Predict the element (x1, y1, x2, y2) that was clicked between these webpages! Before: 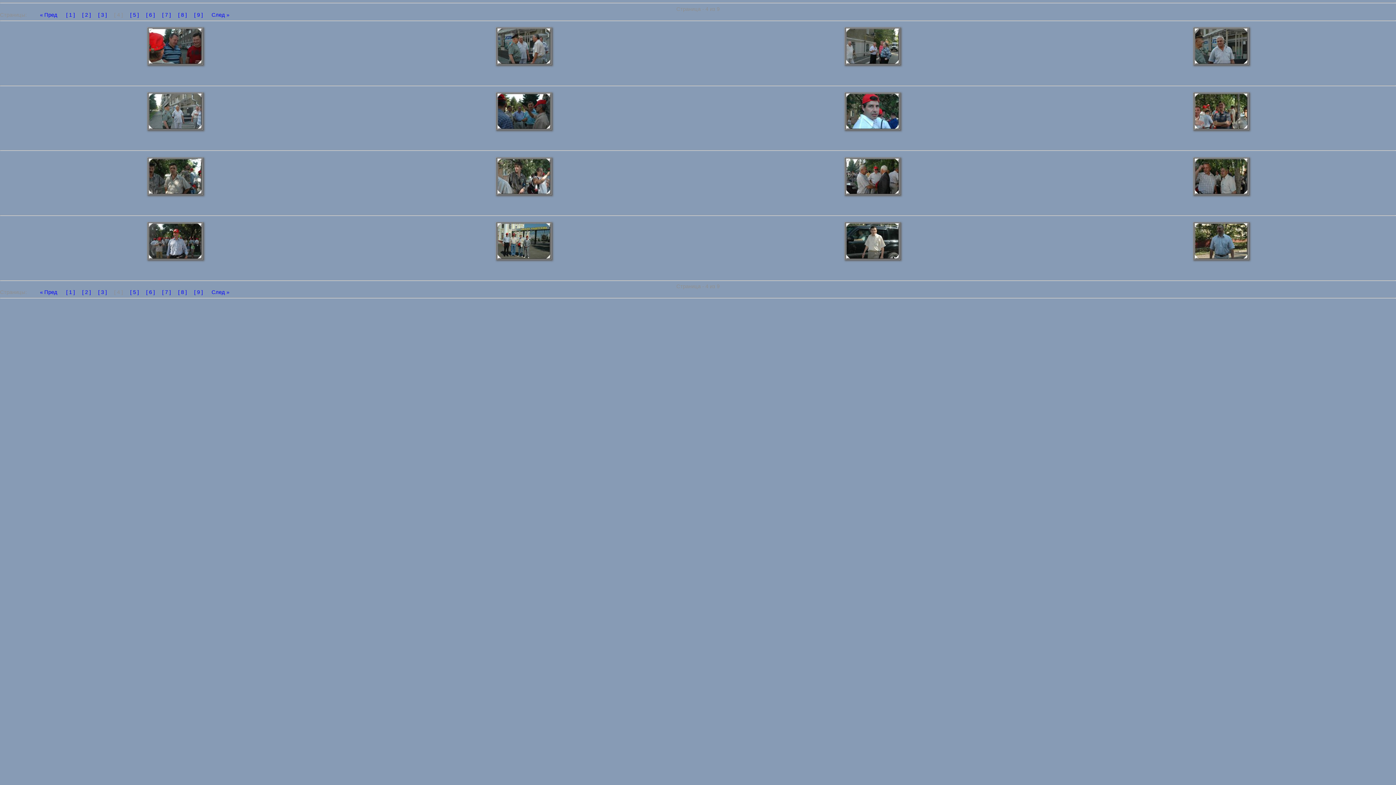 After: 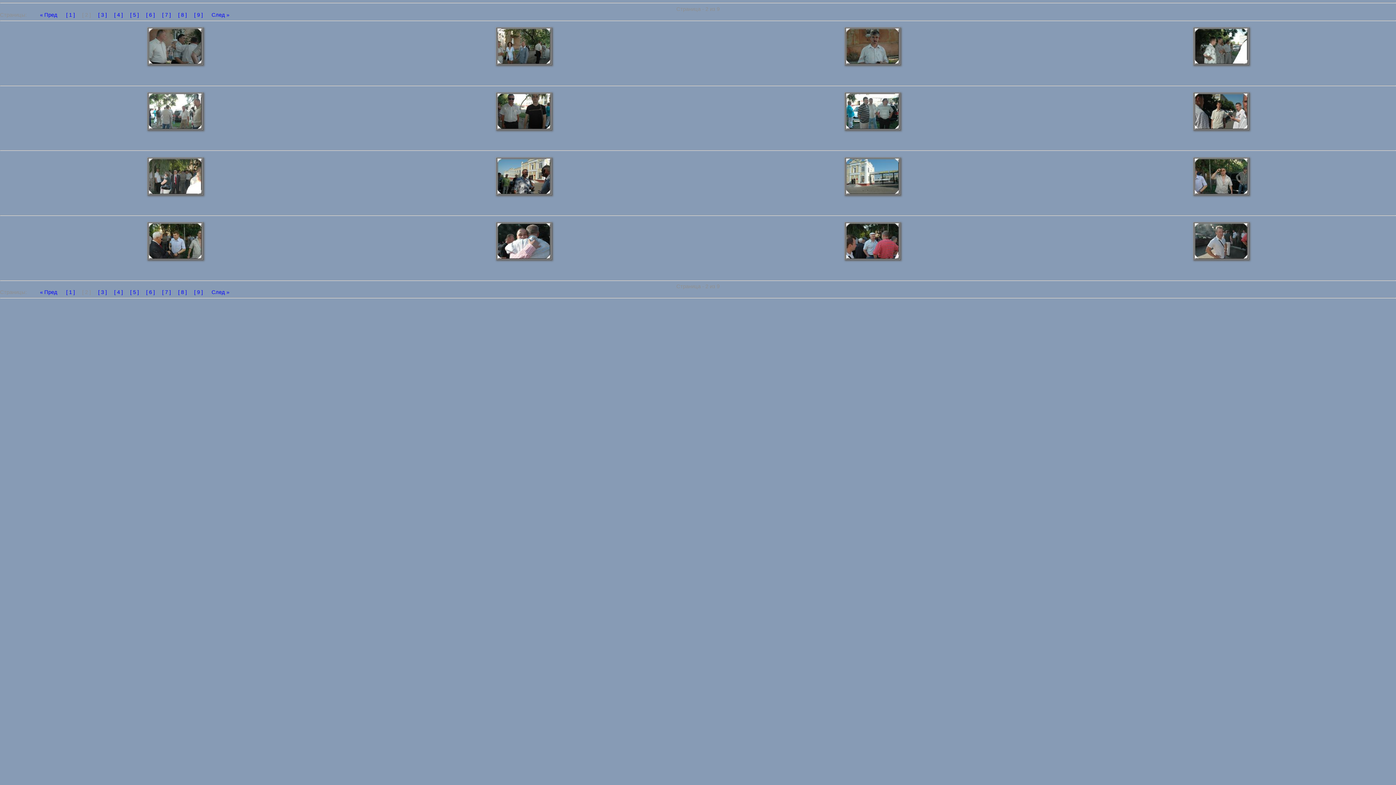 Action: label:   [ 2 ]    bbox: (79, 11, 95, 17)